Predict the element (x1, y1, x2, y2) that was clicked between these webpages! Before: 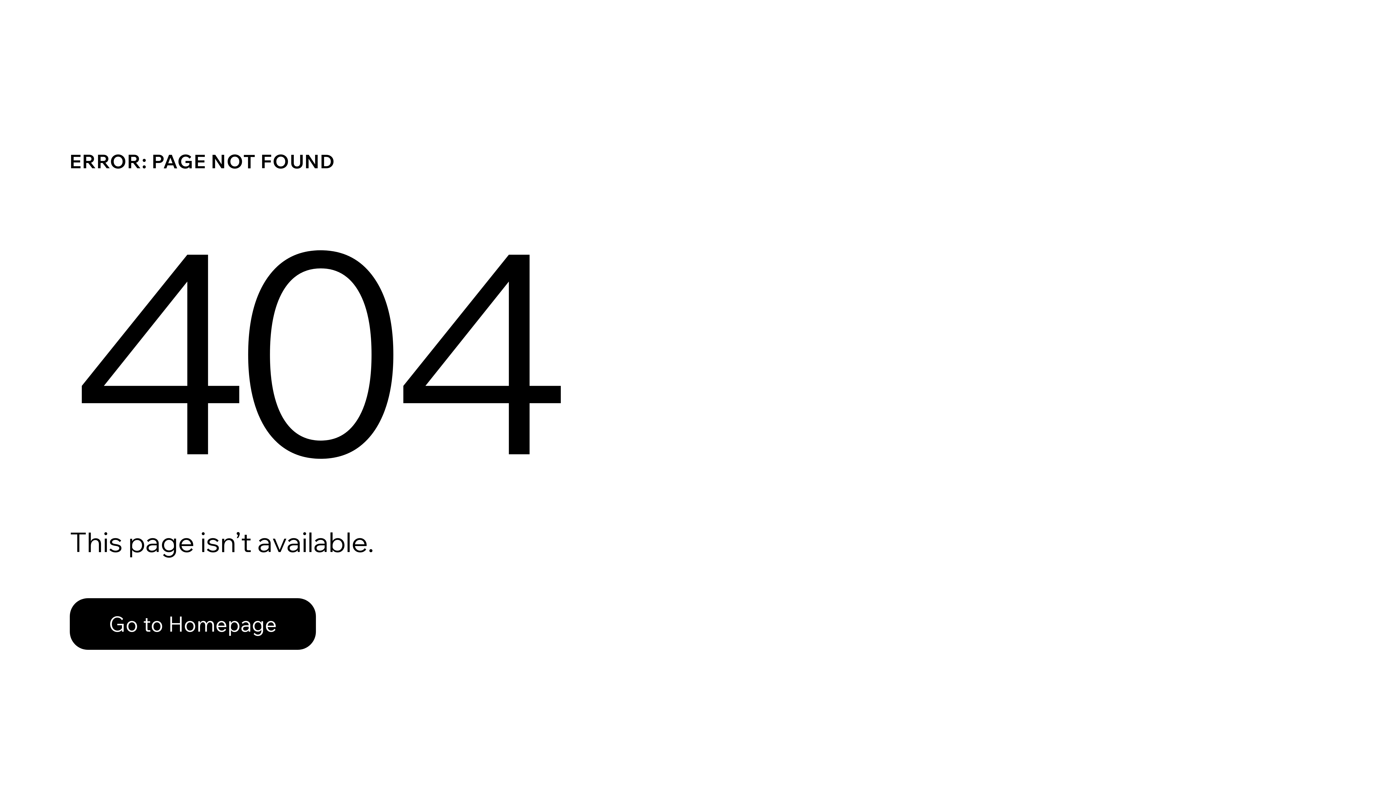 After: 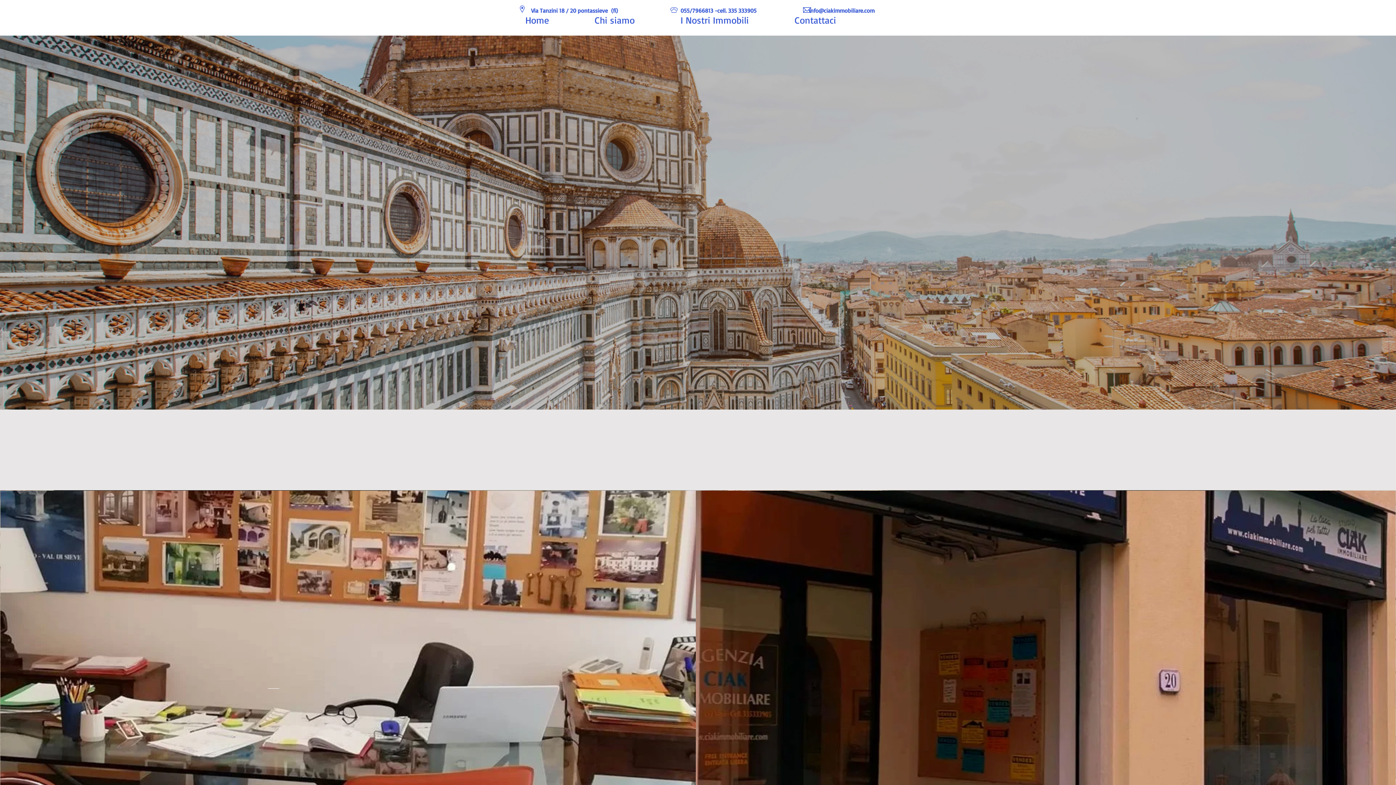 Action: bbox: (69, 598, 316, 650) label: Go to Homepage